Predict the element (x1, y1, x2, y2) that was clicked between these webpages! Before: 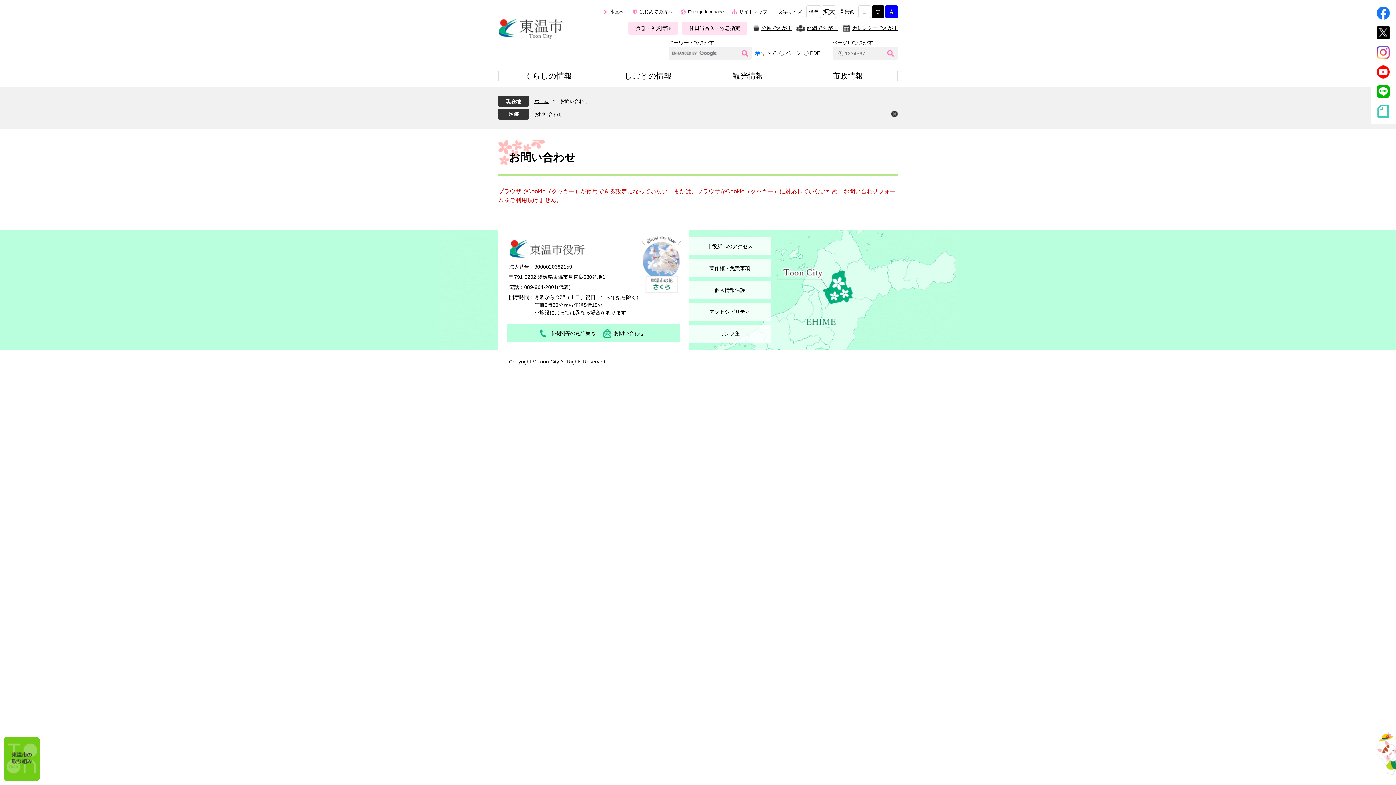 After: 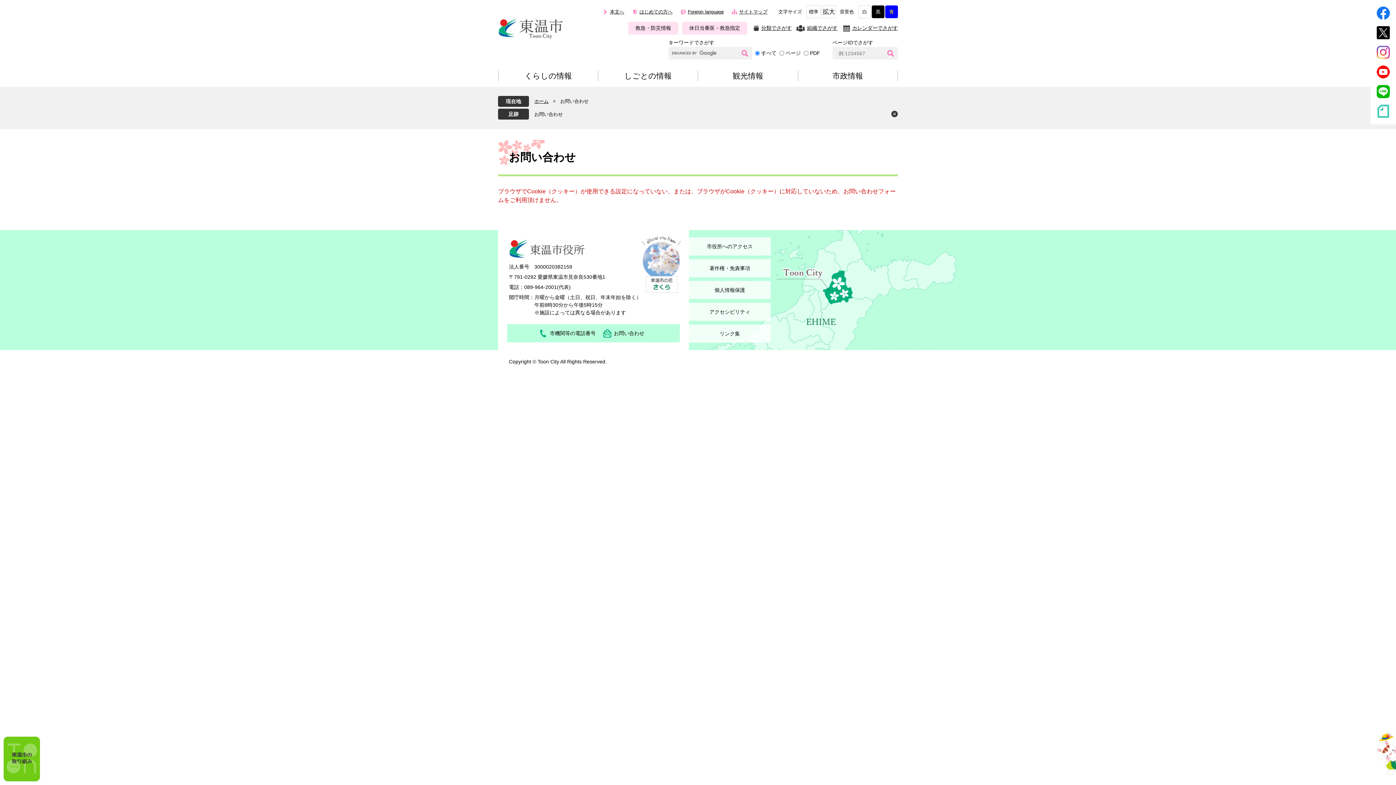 Action: bbox: (1377, 65, 1390, 78)